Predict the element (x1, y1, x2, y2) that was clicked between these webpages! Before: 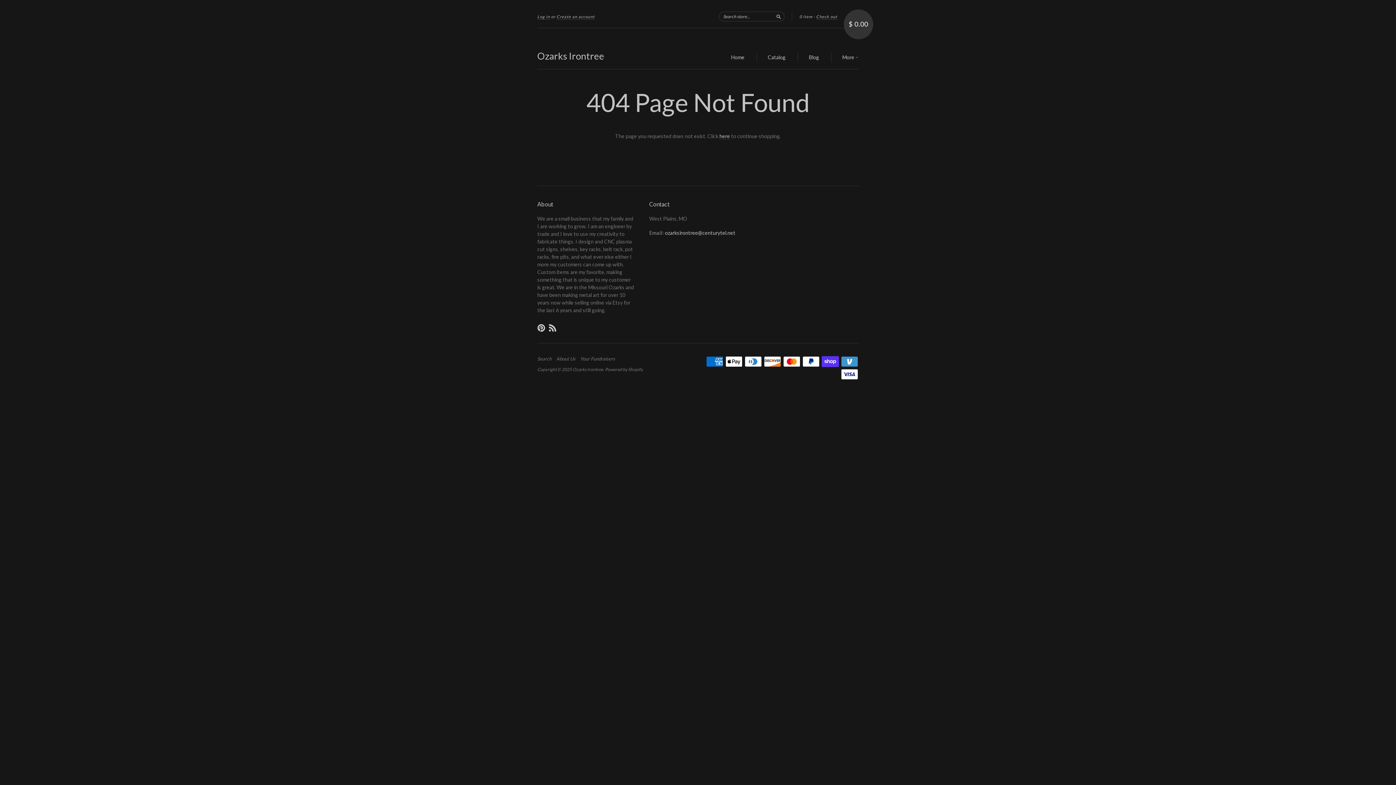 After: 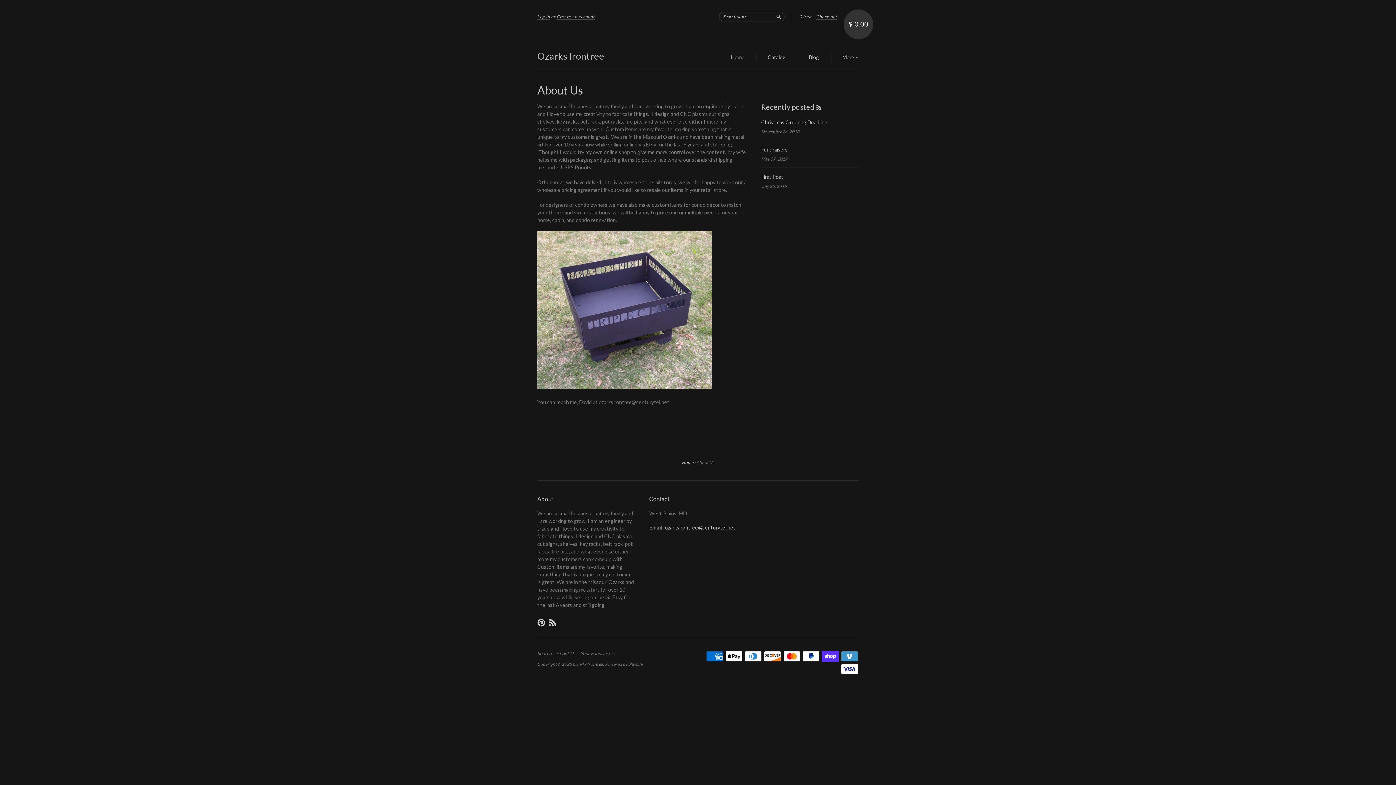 Action: label: About Us bbox: (556, 356, 579, 361)